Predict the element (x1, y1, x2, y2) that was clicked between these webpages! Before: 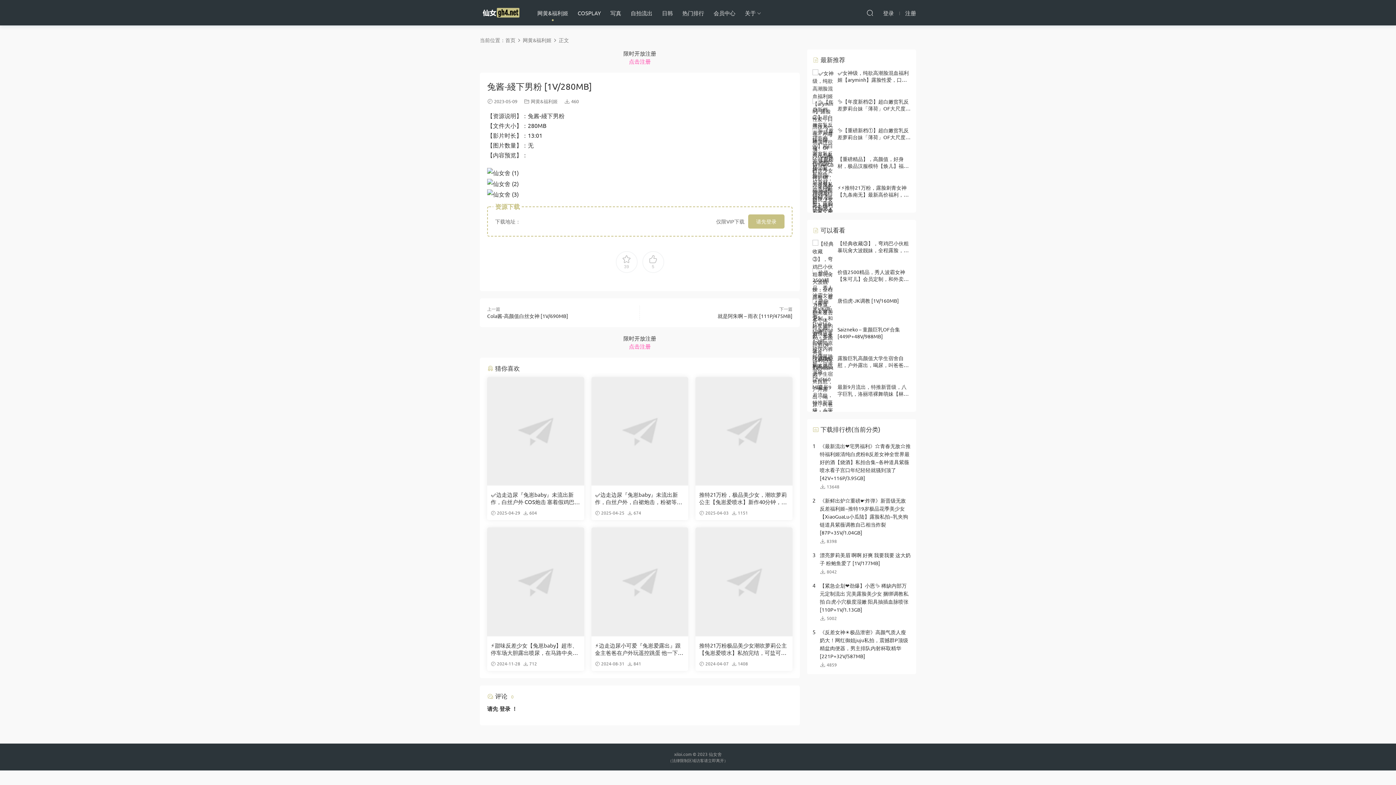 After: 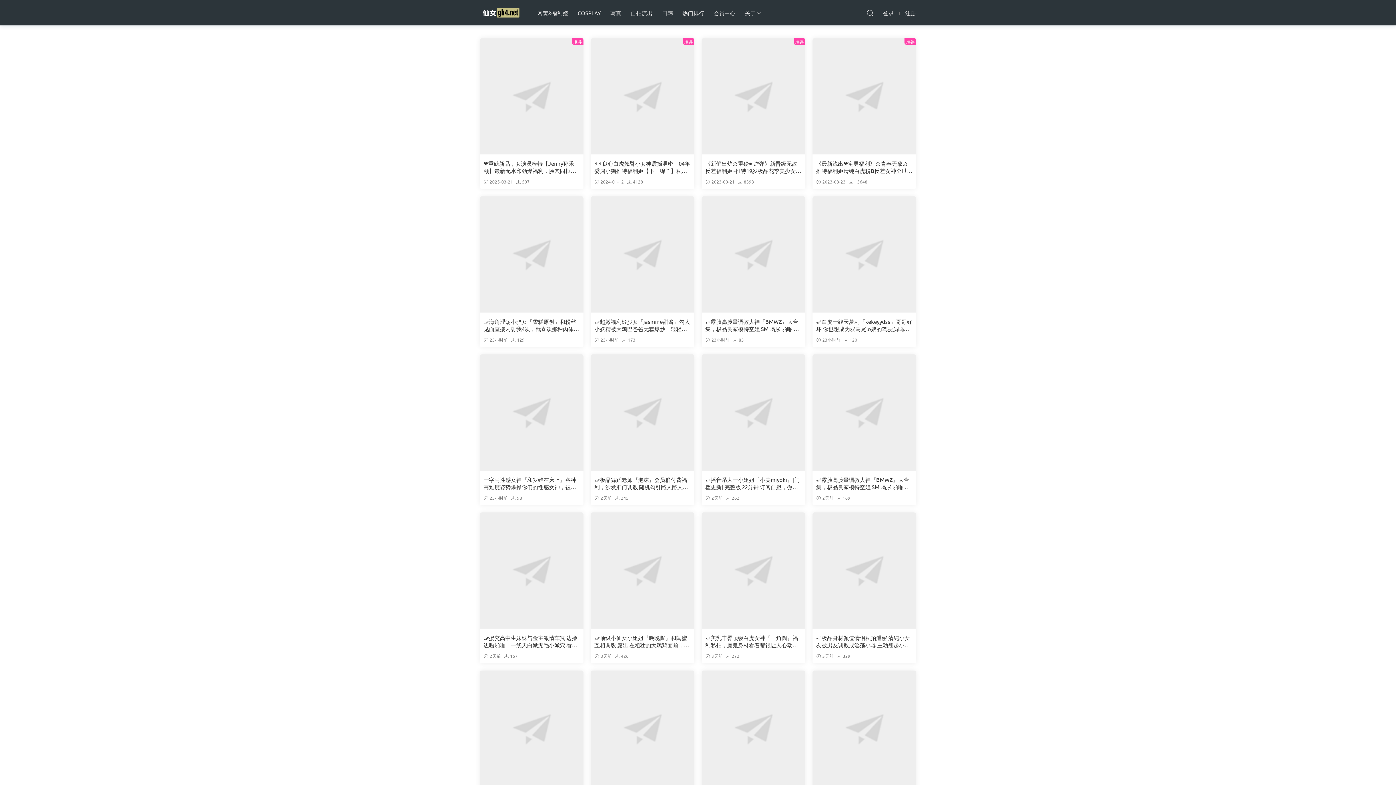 Action: label: 首页 bbox: (505, 36, 515, 43)